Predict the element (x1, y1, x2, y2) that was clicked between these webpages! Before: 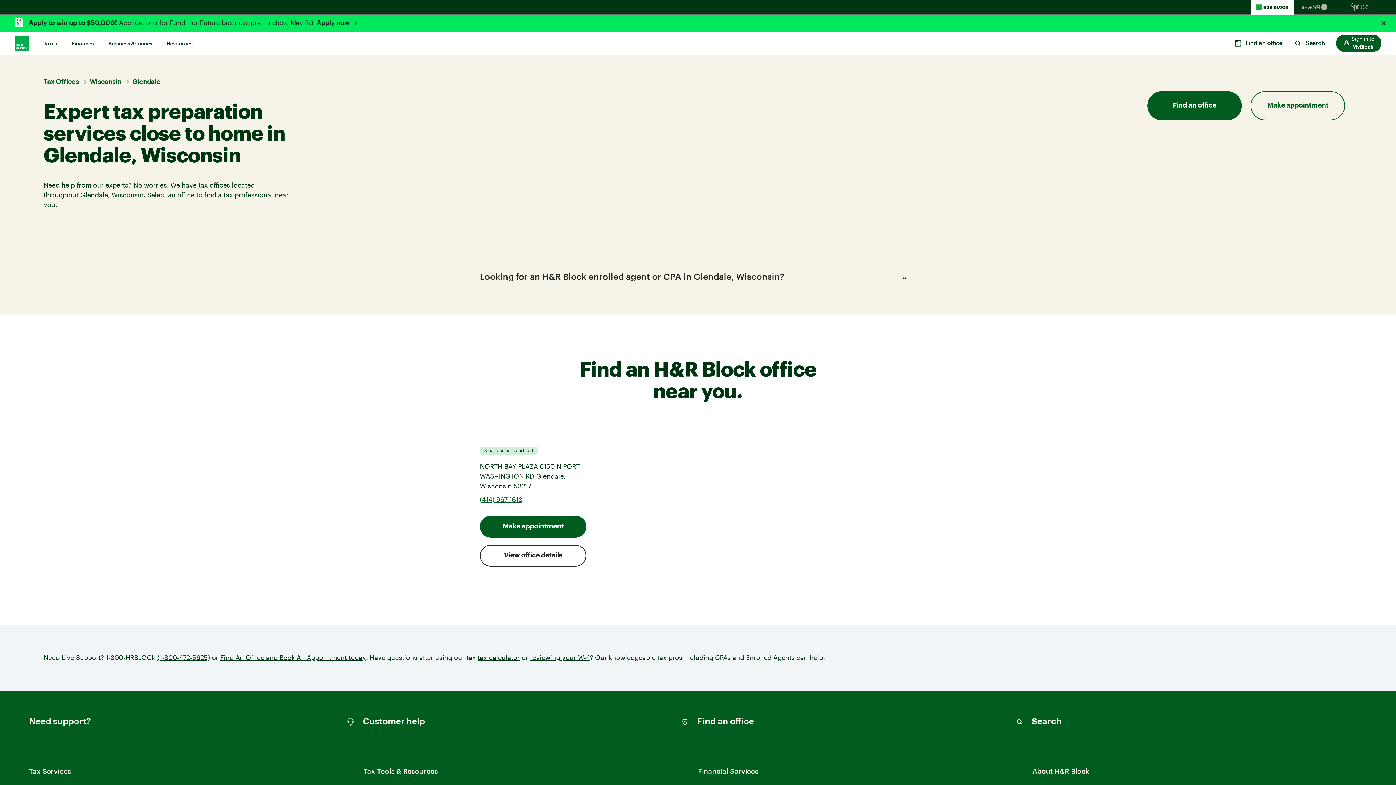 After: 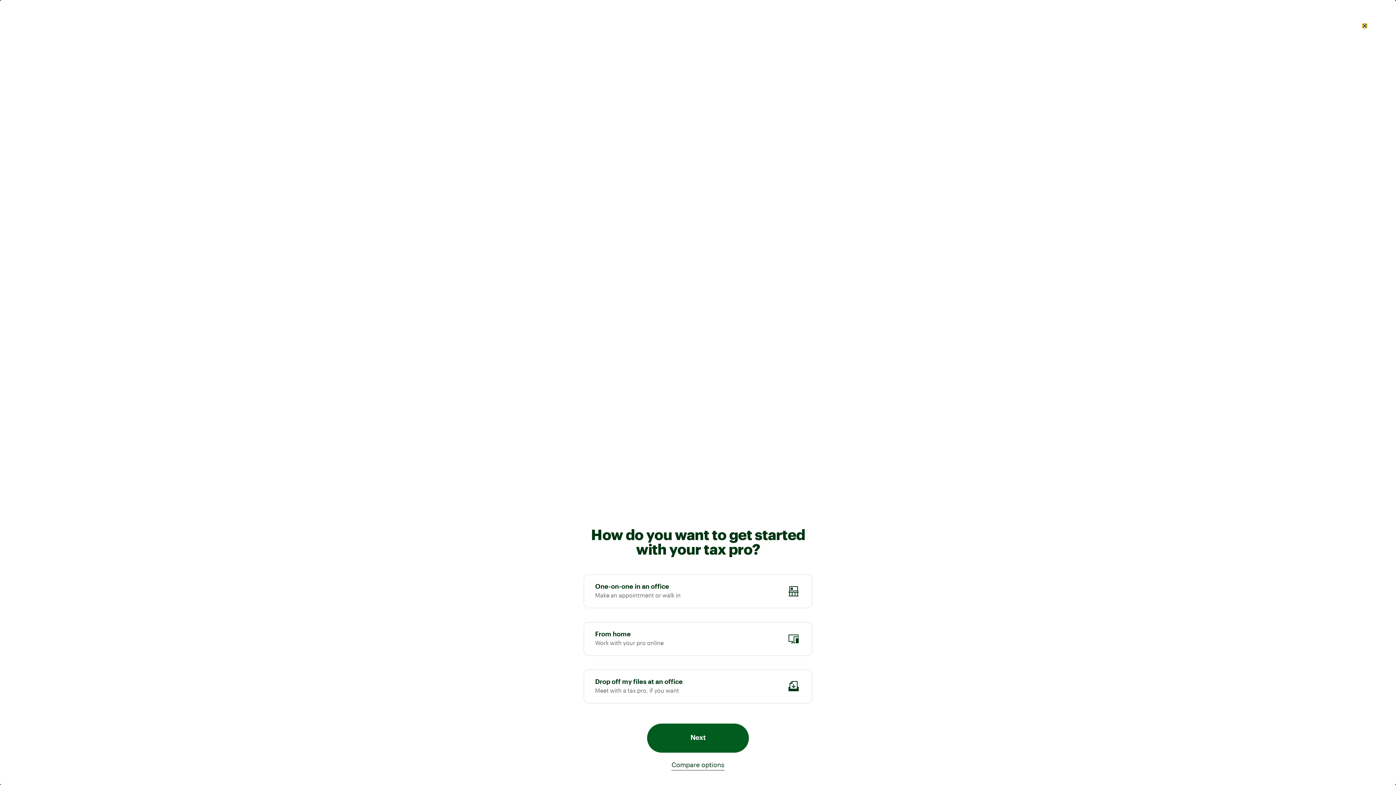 Action: label: Make appointment bbox: (480, 515, 586, 537)